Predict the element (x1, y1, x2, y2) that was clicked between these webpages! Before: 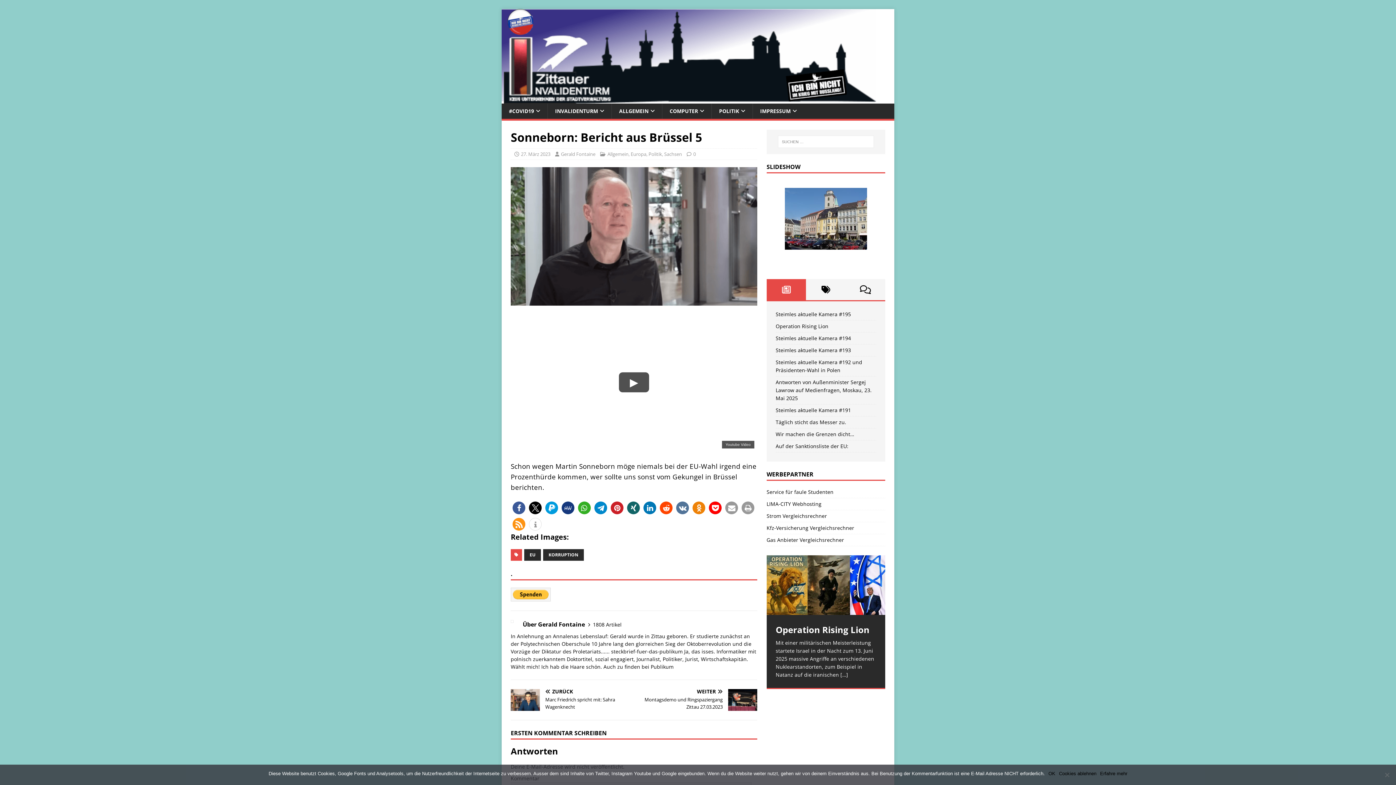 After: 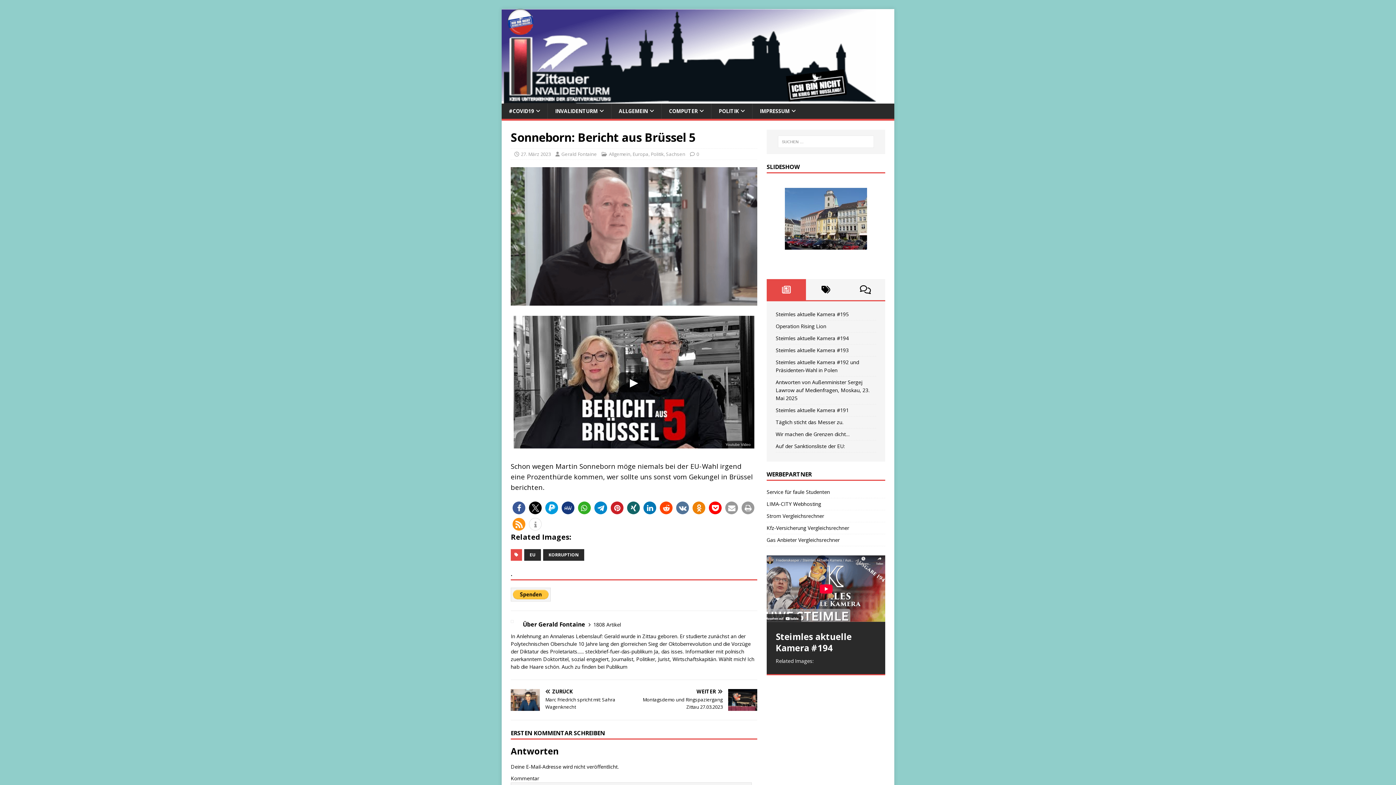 Action: label: 42 bbox: (848, 586, 855, 592)